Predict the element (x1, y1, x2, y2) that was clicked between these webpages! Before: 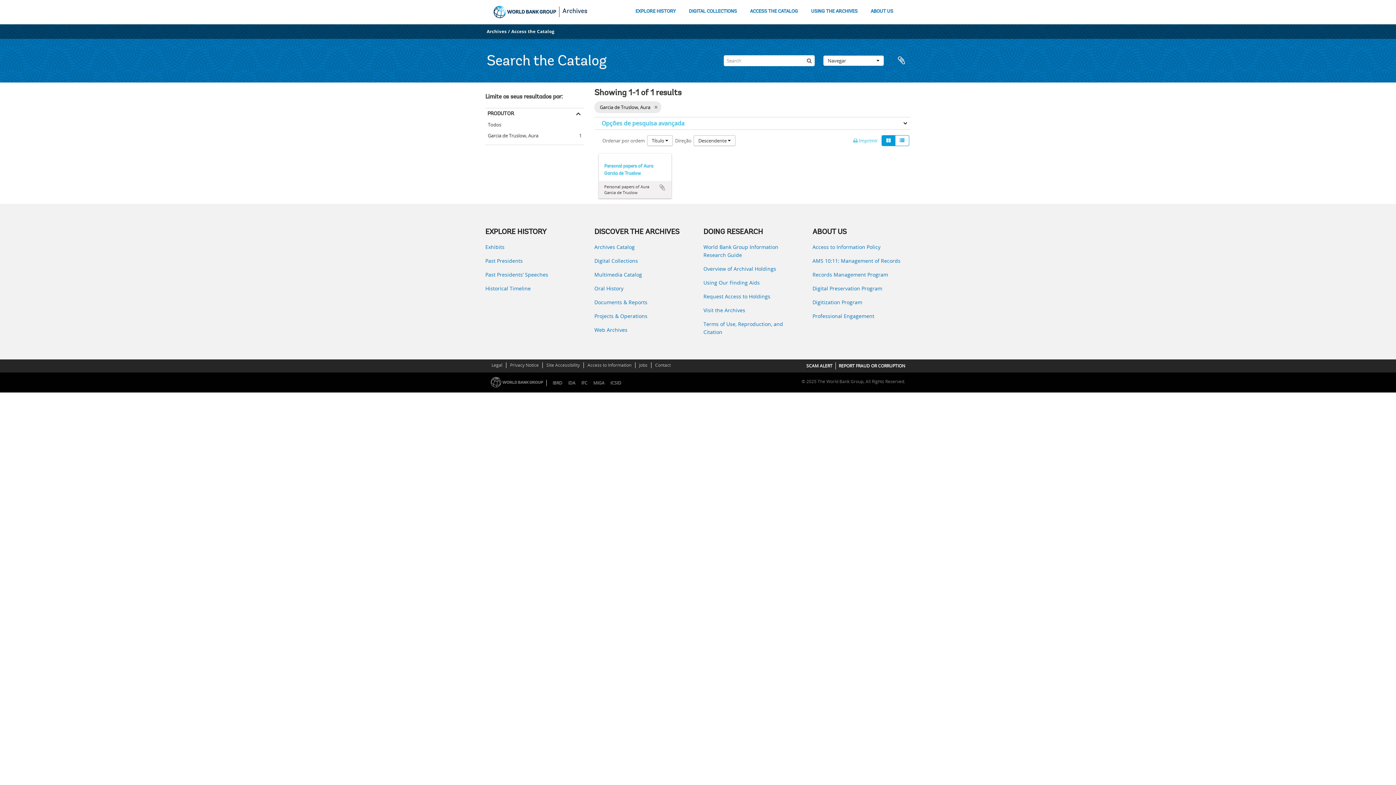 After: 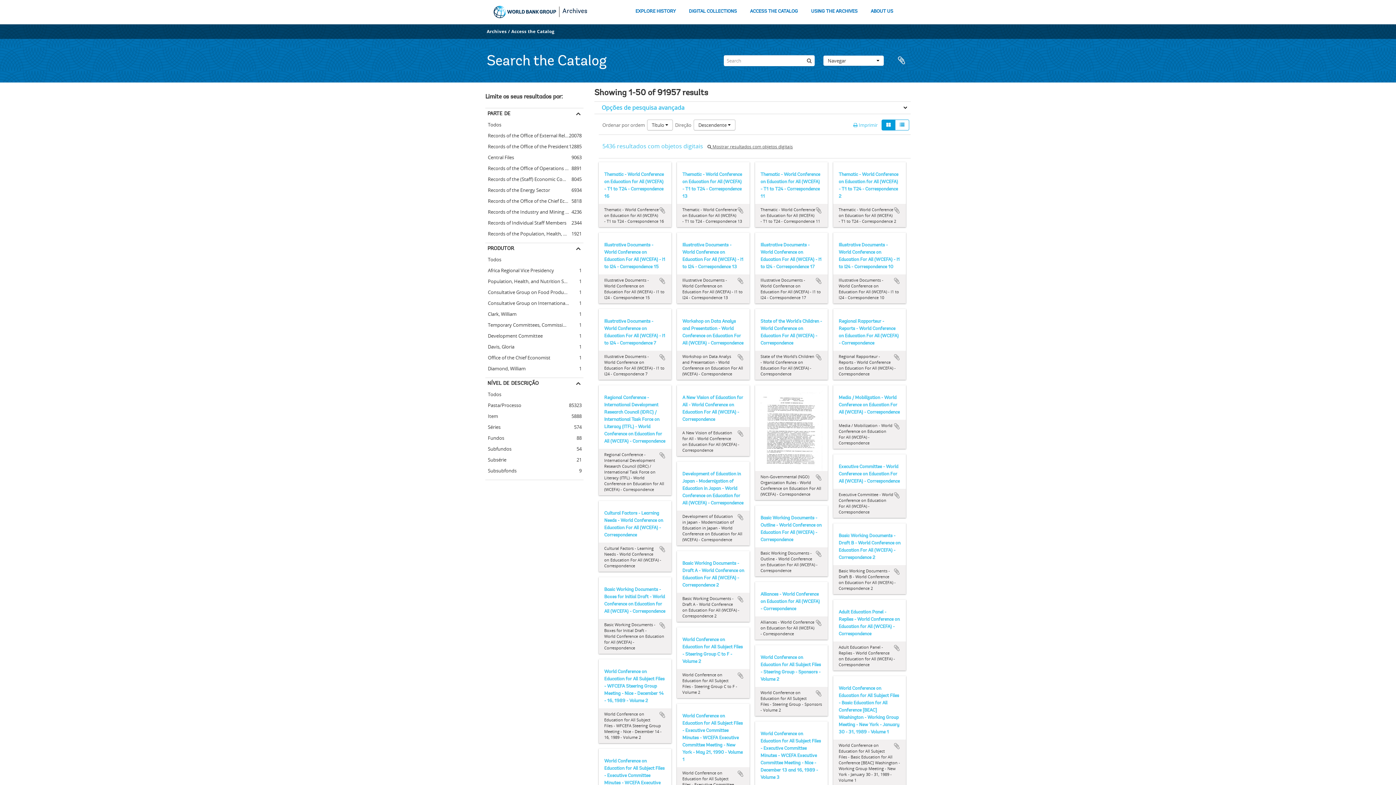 Action: bbox: (654, 103, 657, 111) label: Remove filter